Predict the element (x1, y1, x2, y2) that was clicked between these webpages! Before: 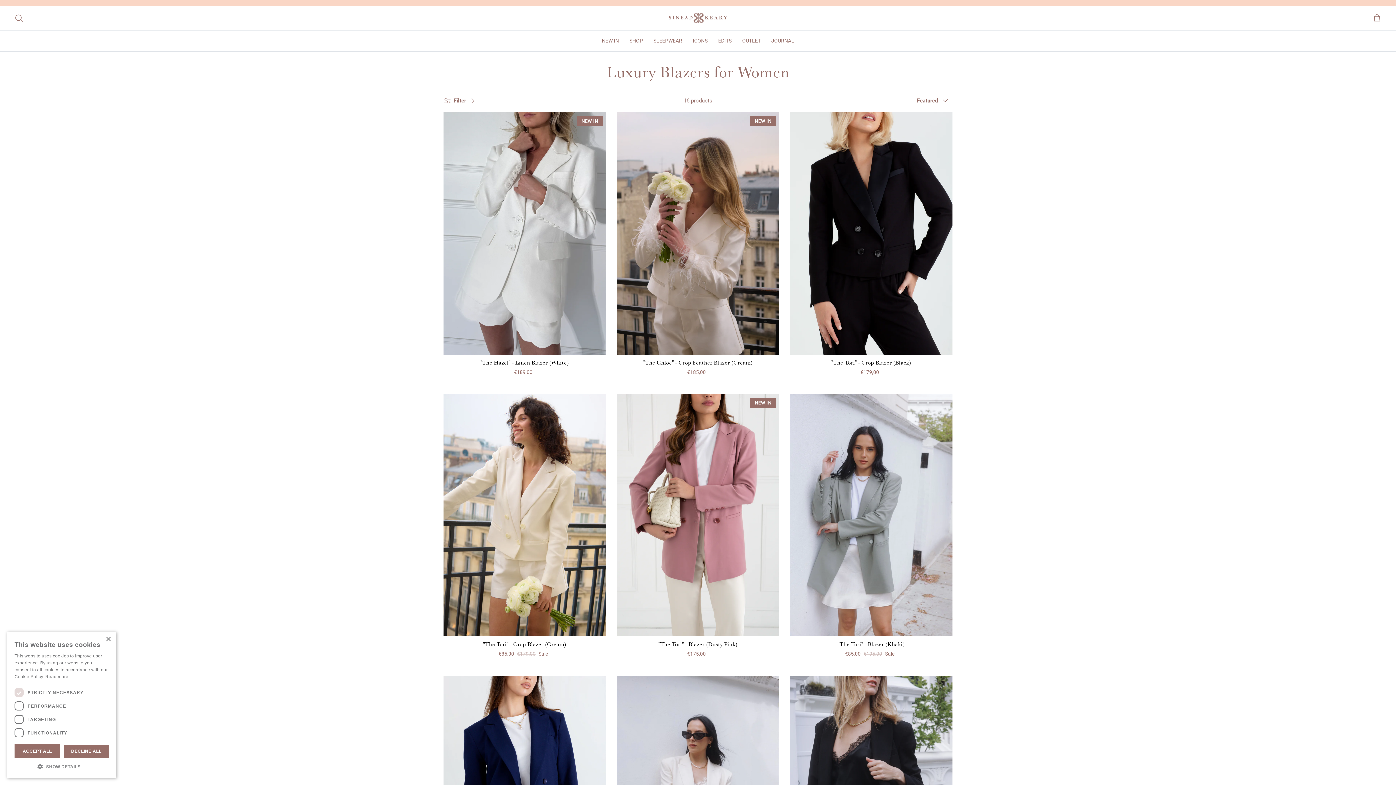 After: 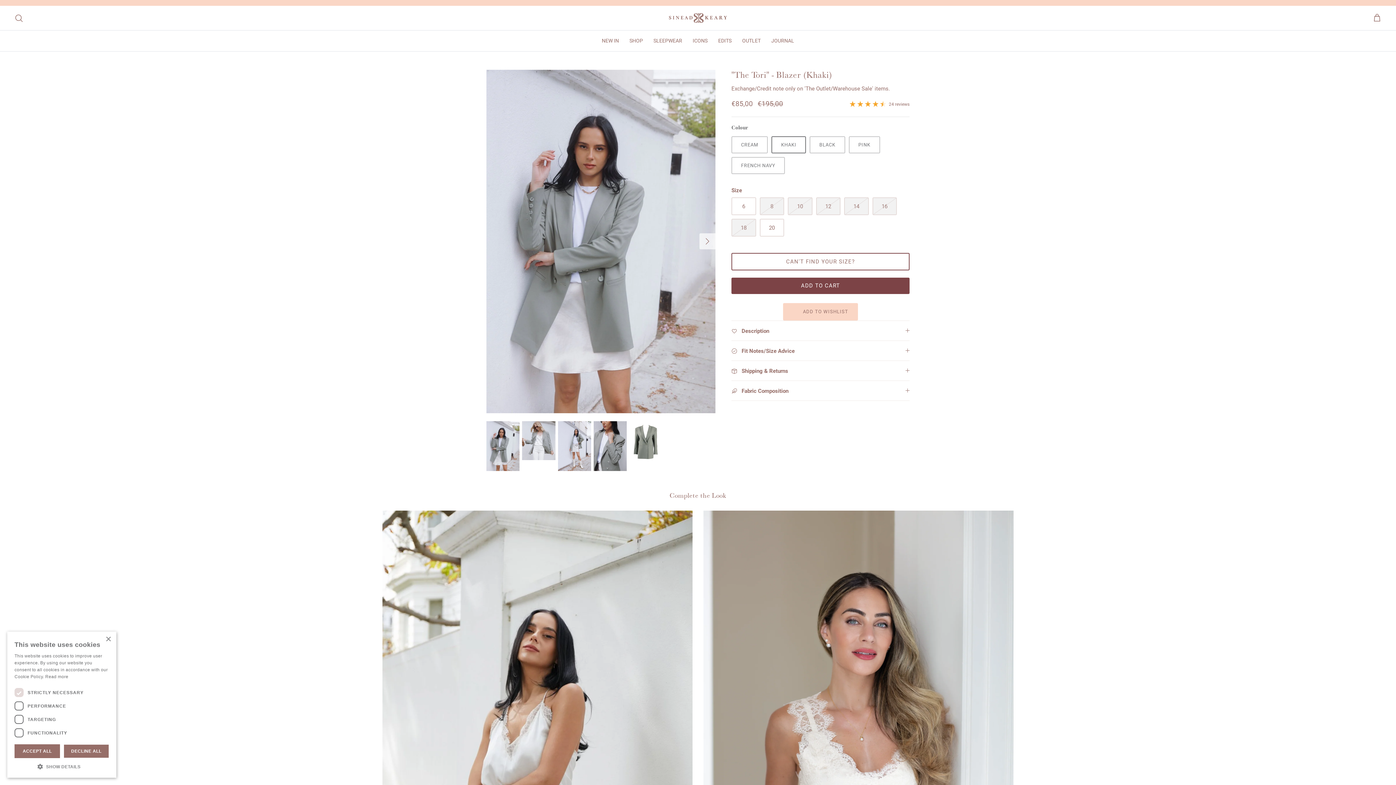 Action: bbox: (790, 640, 952, 658) label: "The Tori" - Blazer (Khaki)
€85,00
€195,00
Sale